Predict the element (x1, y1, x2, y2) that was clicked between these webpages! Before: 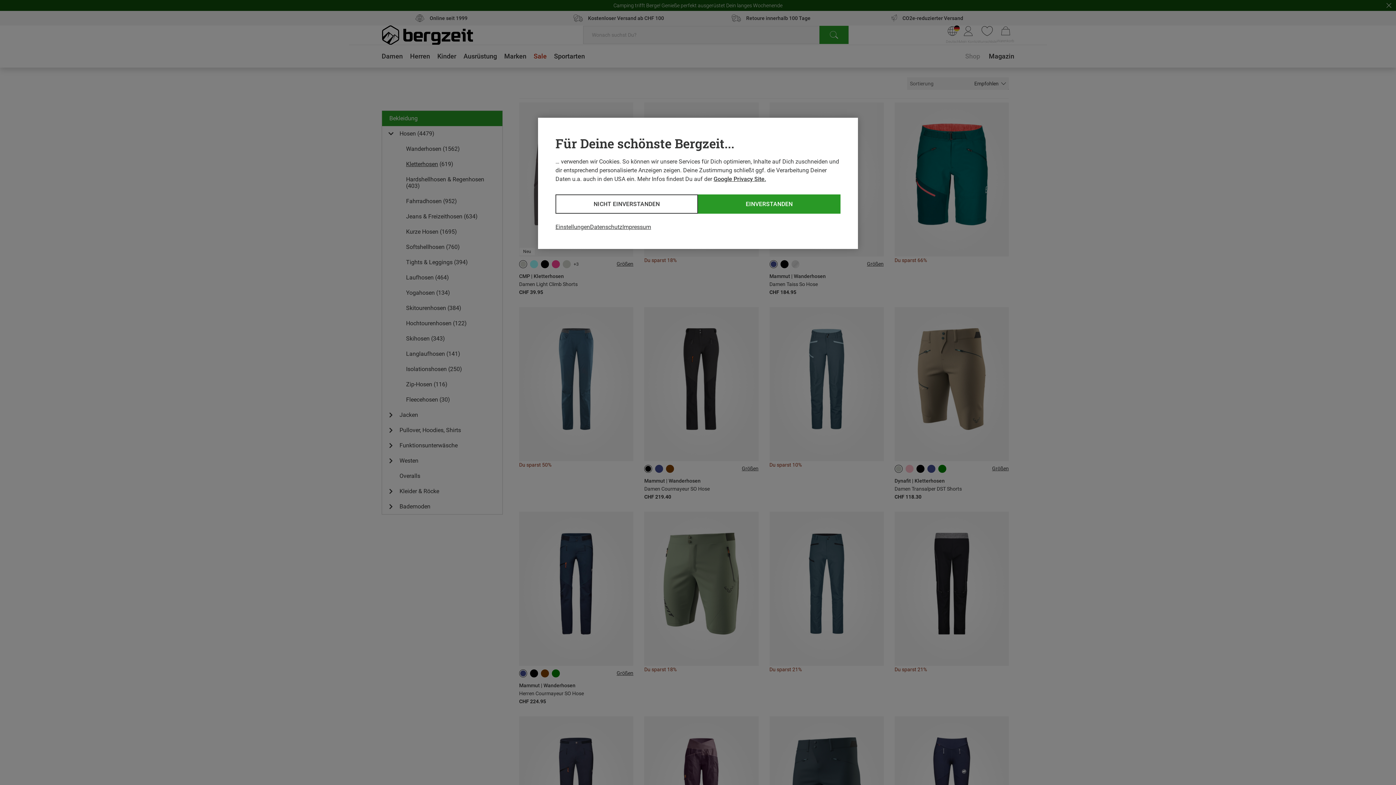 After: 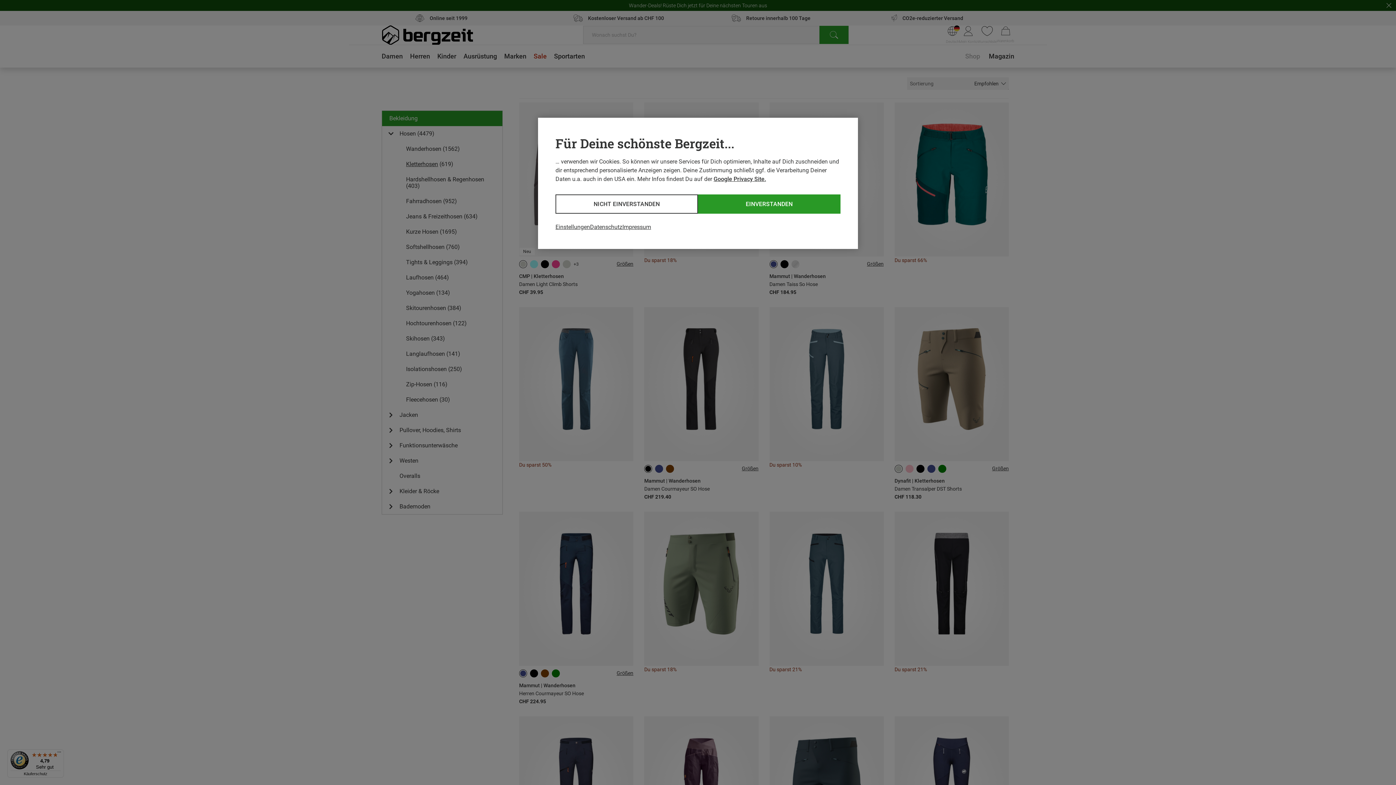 Action: bbox: (713, 175, 766, 182) label: Google Privacy Site.